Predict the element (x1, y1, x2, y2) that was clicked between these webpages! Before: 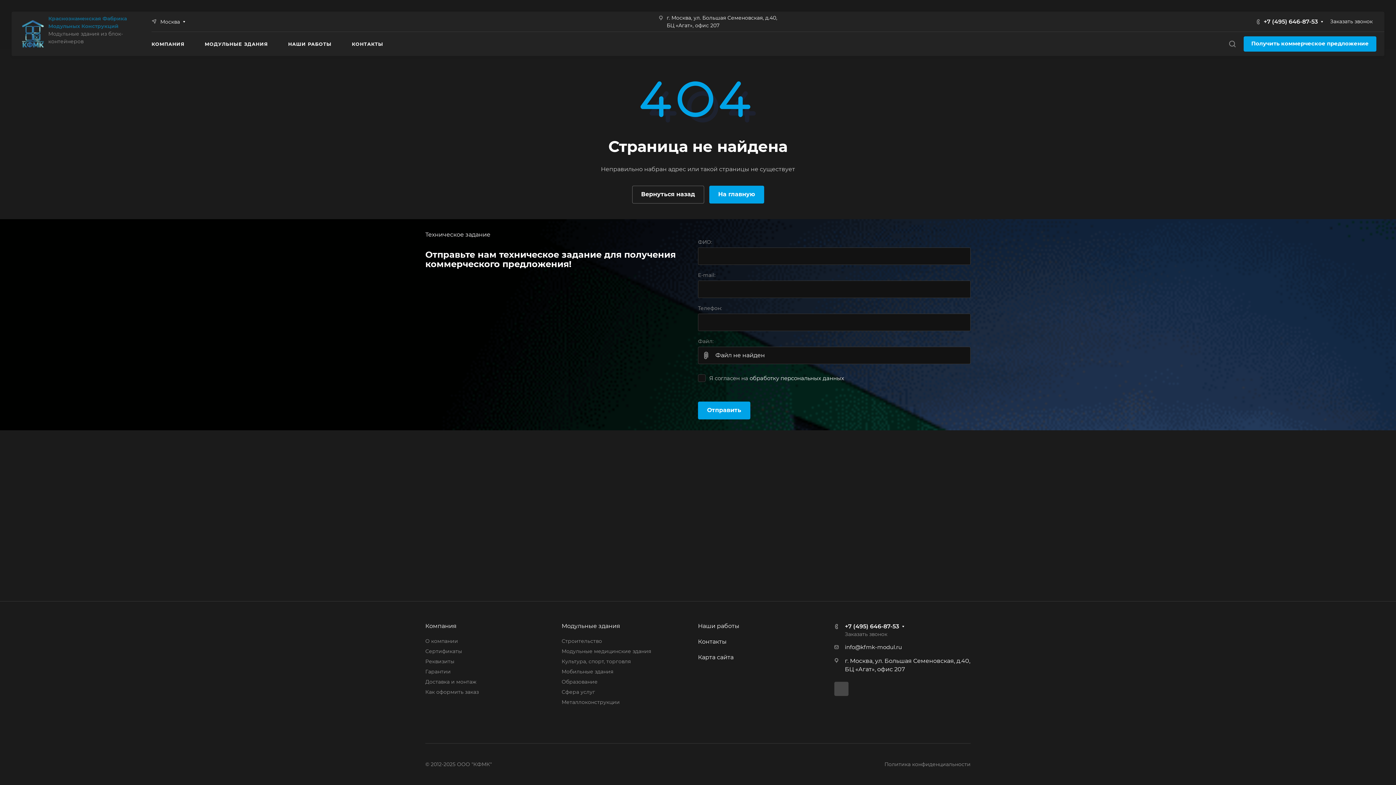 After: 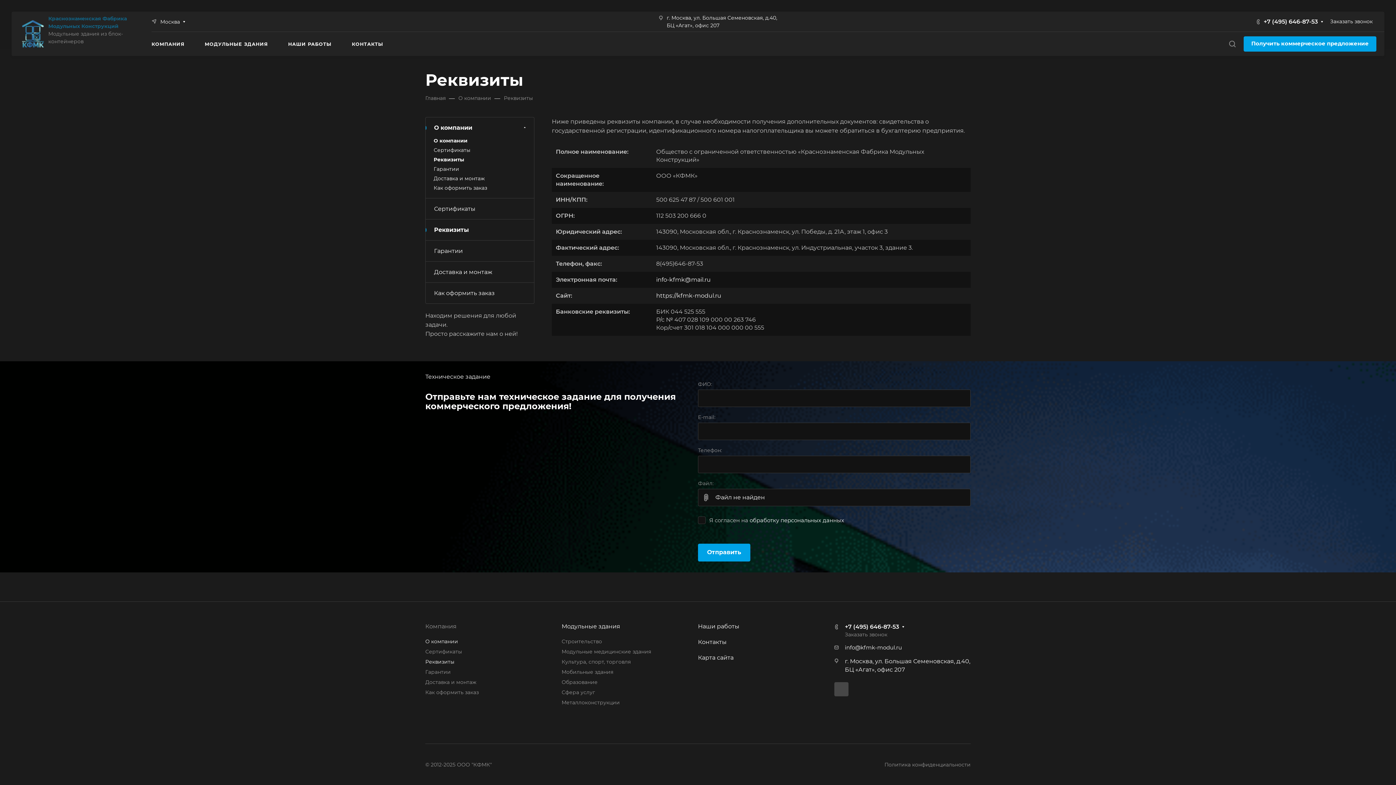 Action: bbox: (425, 658, 454, 664) label: Реквизиты